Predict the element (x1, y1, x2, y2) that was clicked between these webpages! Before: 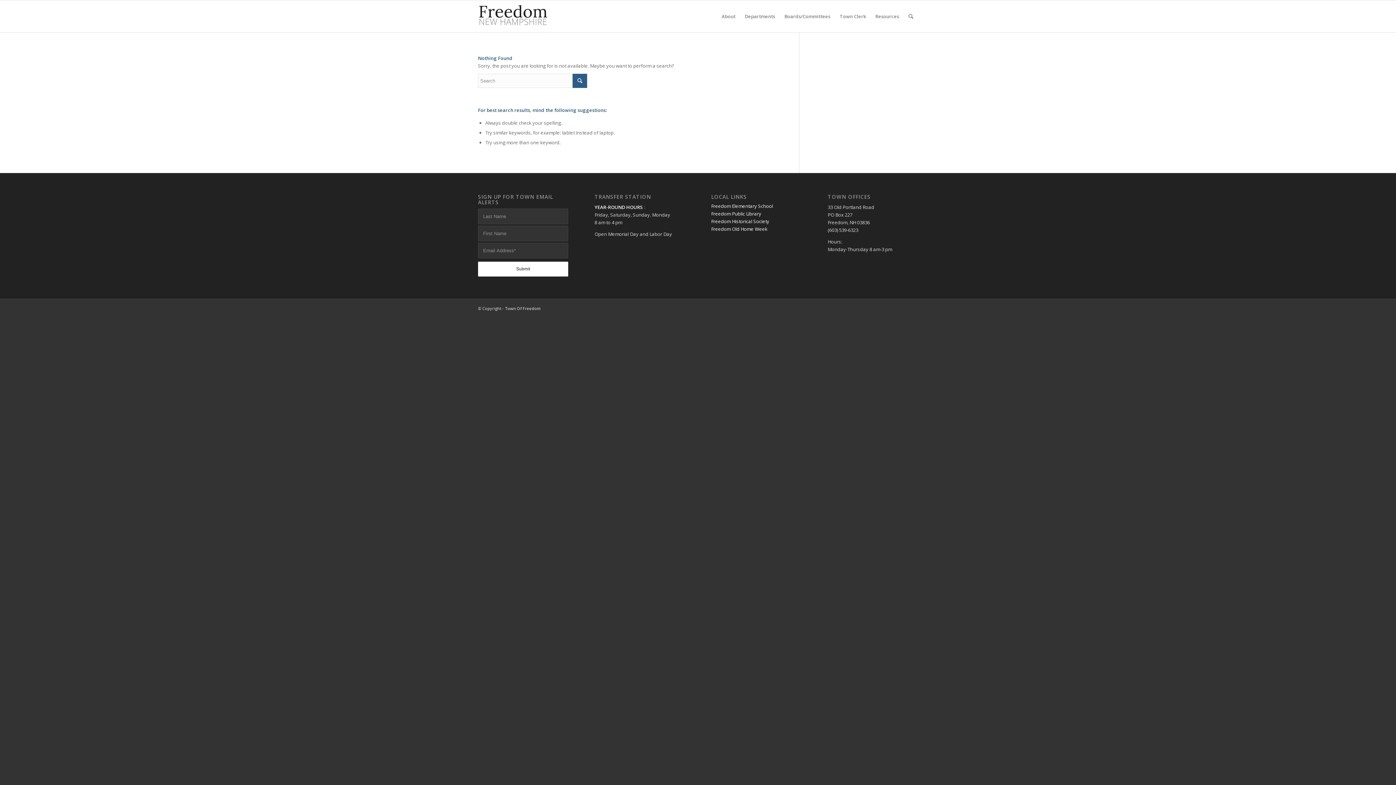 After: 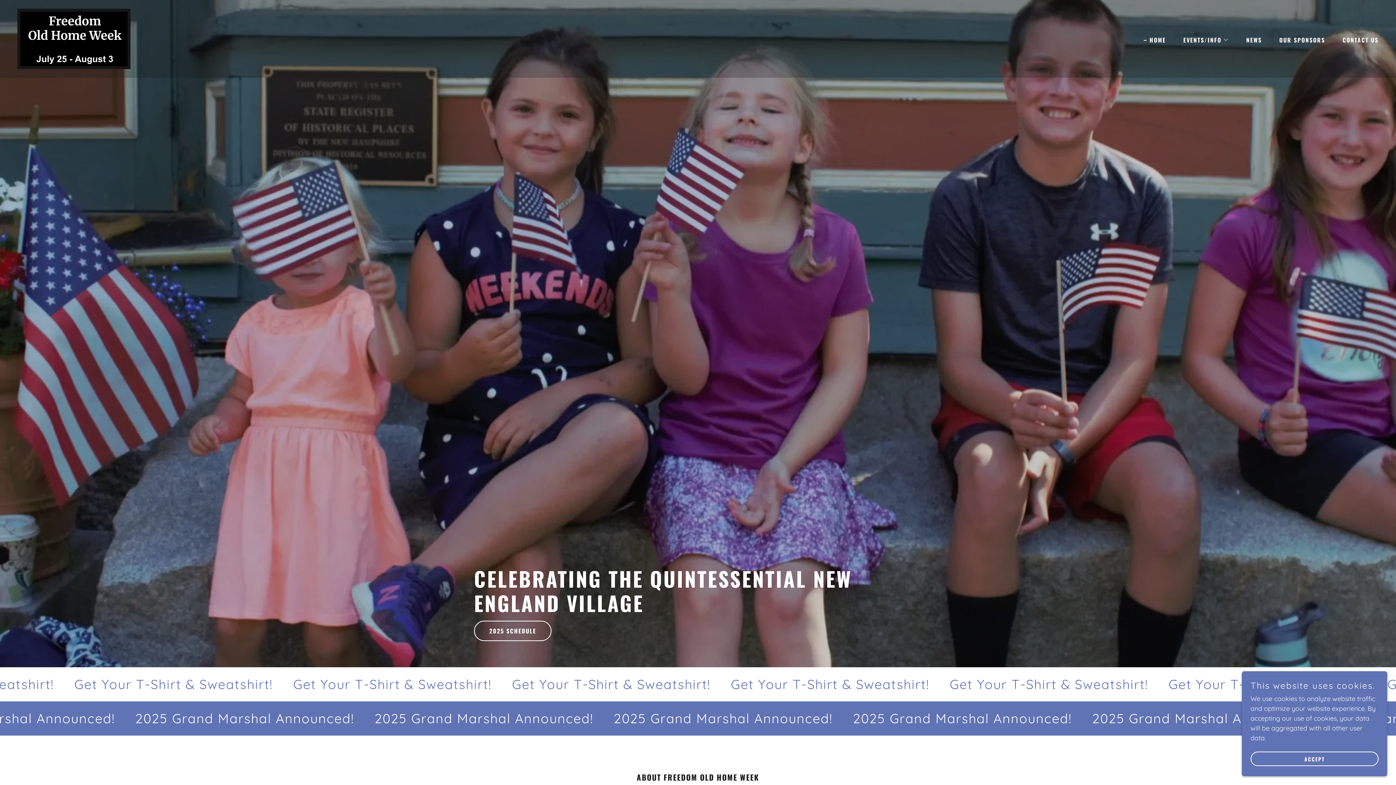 Action: label: Freedom Old Home Week bbox: (711, 225, 767, 232)